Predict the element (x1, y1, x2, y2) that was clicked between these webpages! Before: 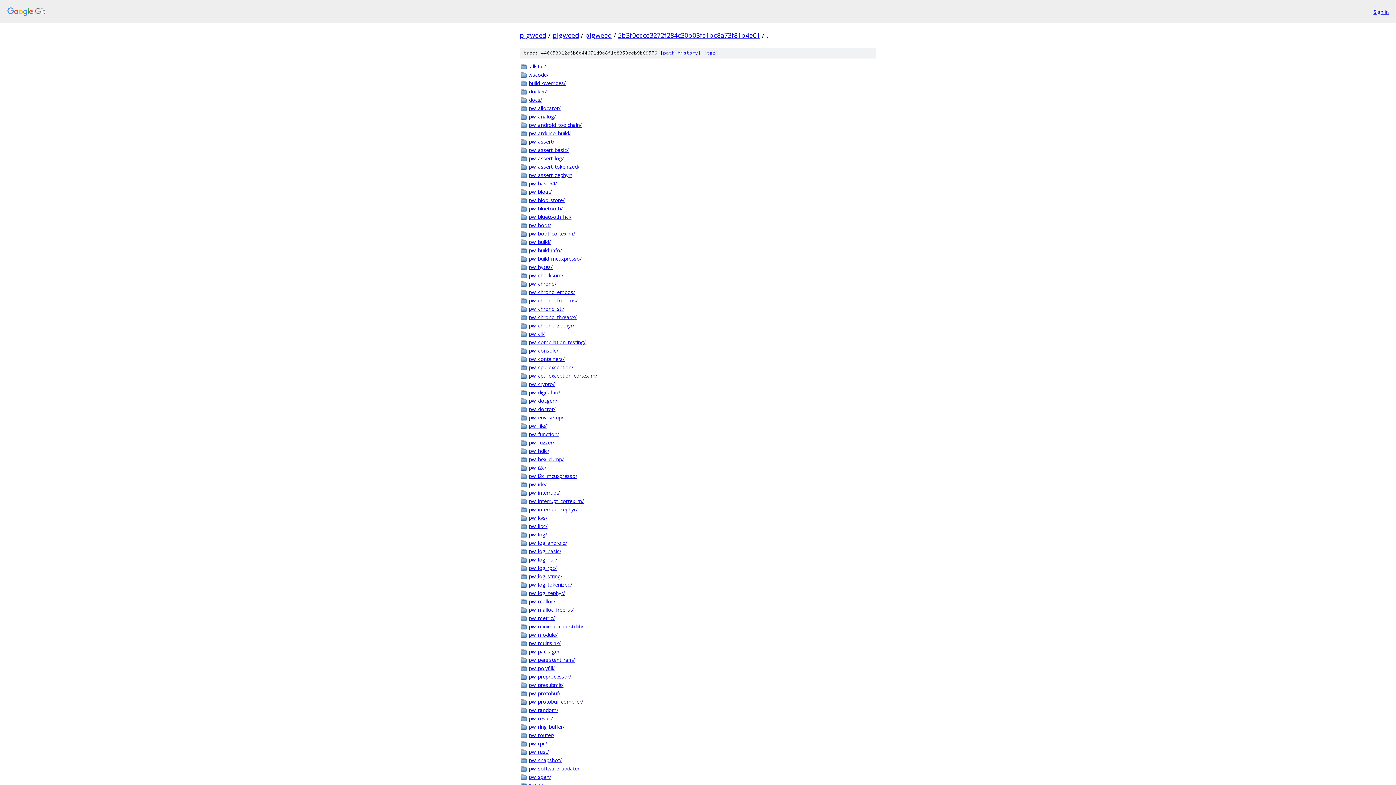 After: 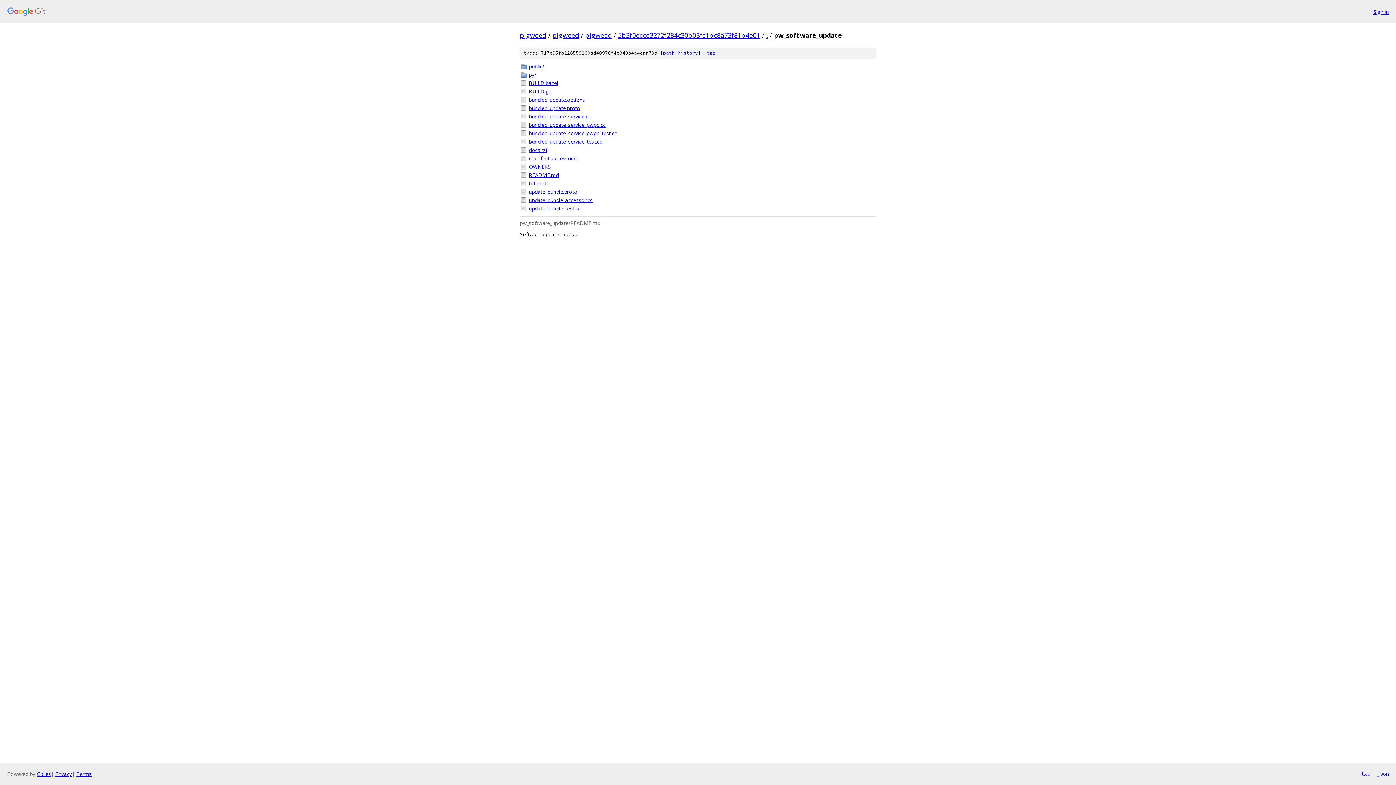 Action: bbox: (529, 765, 876, 772) label: pw_software_update/